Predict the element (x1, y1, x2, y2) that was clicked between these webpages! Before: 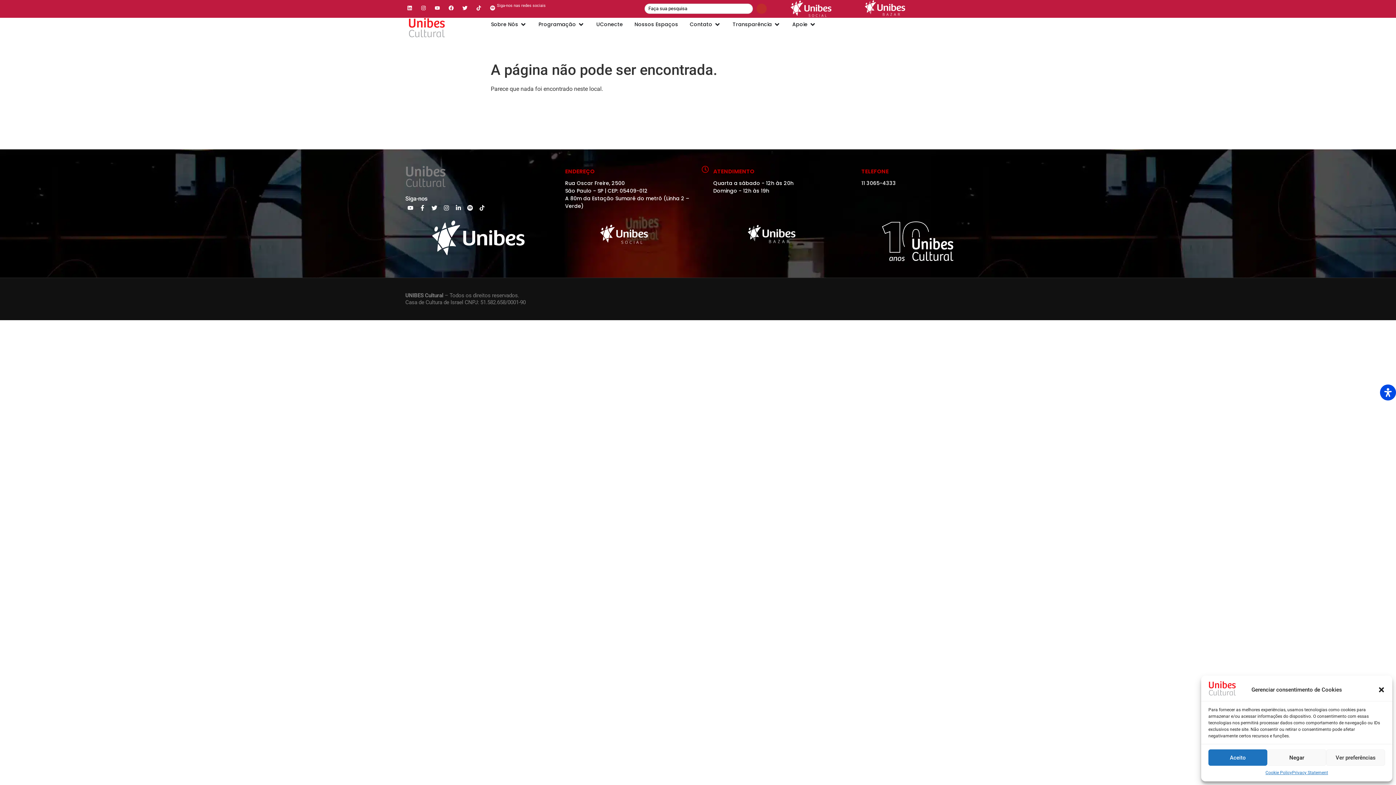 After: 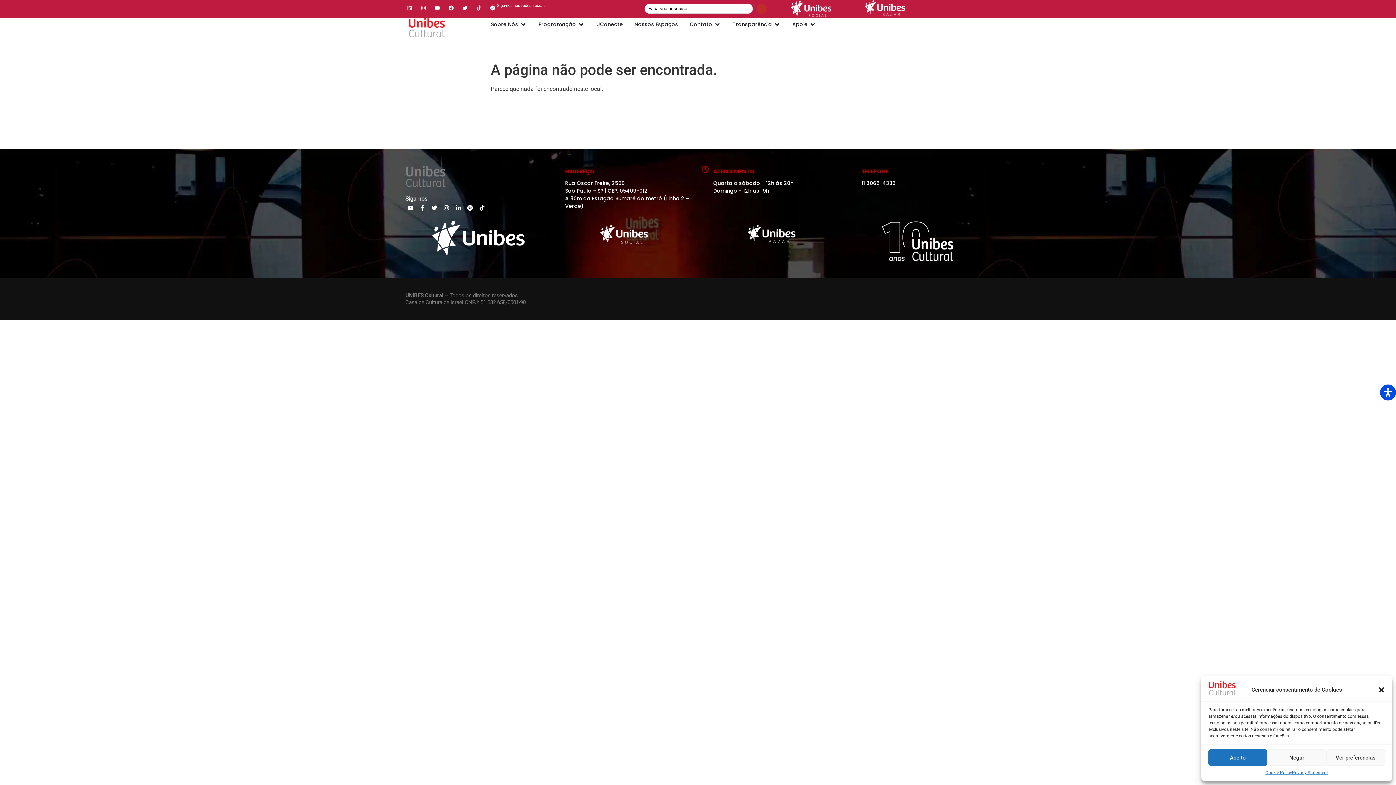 Action: bbox: (405, 3, 414, 12) label: Linkedin